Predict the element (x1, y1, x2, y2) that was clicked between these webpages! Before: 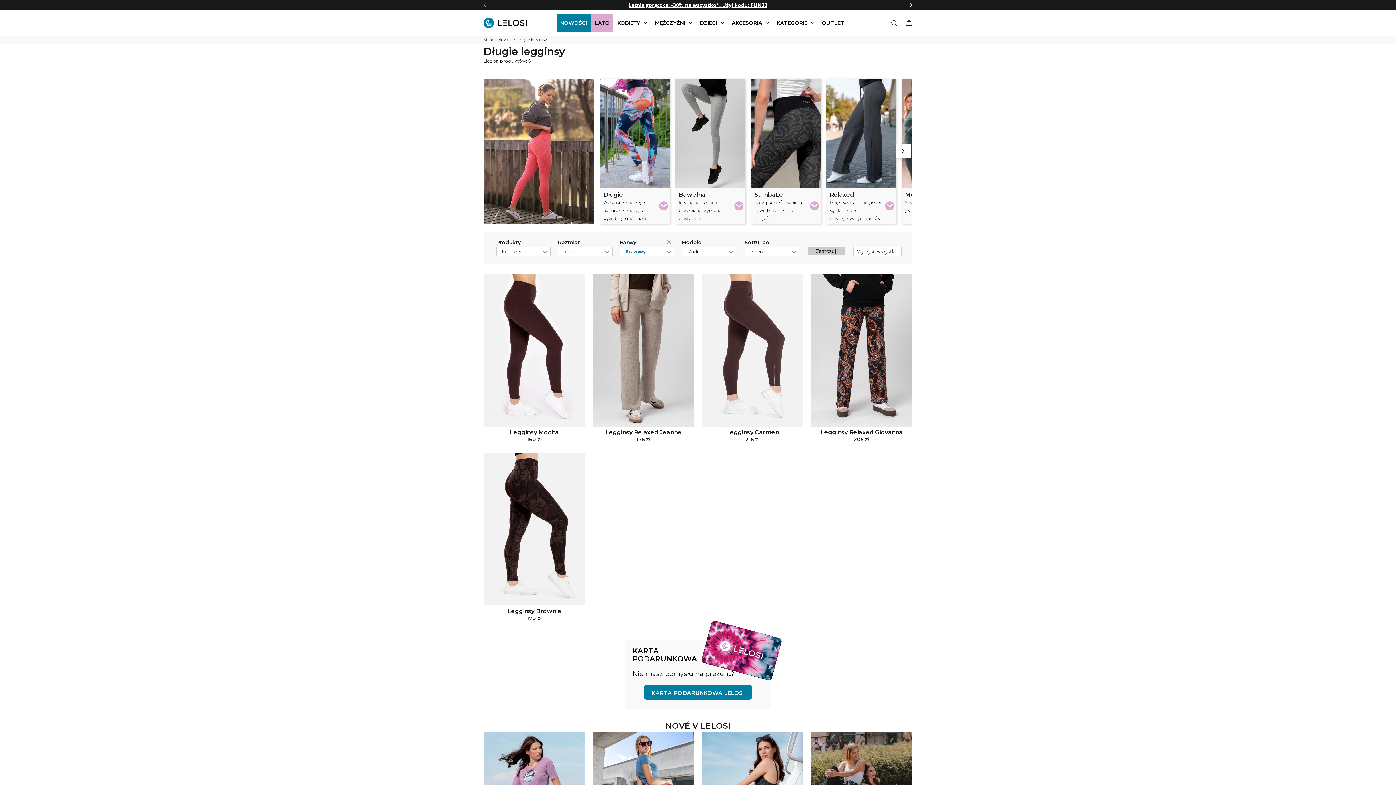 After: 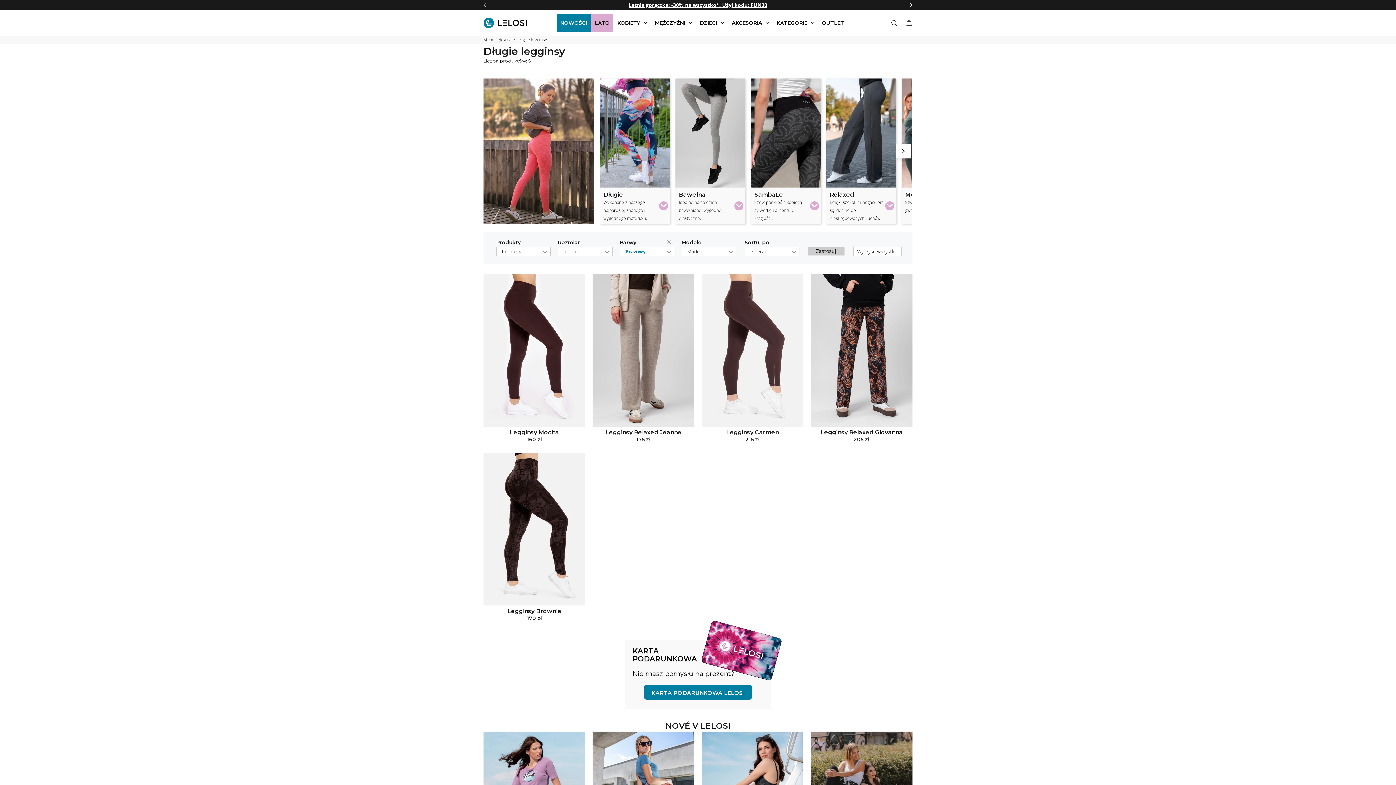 Action: label: Poprzednia bbox: (480, 0, 490, 10)